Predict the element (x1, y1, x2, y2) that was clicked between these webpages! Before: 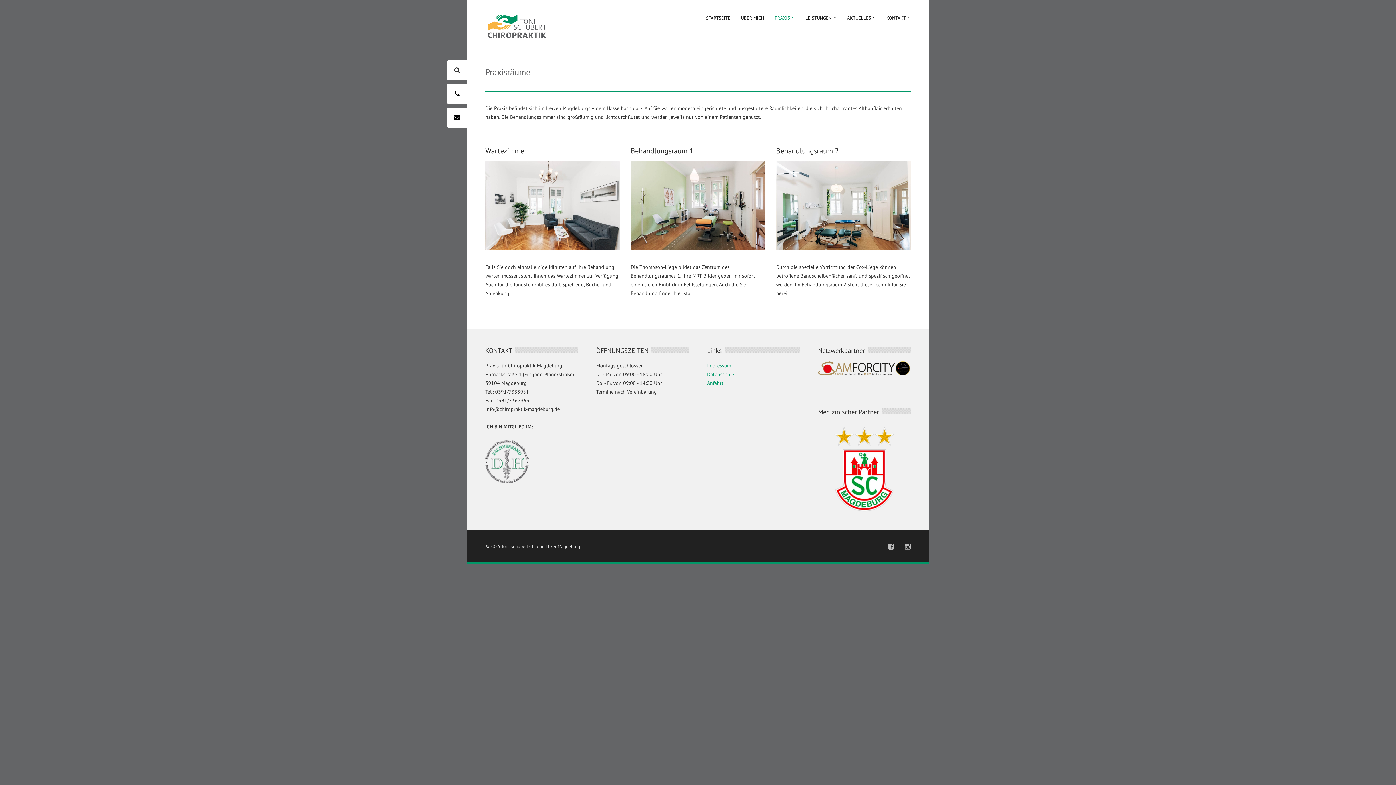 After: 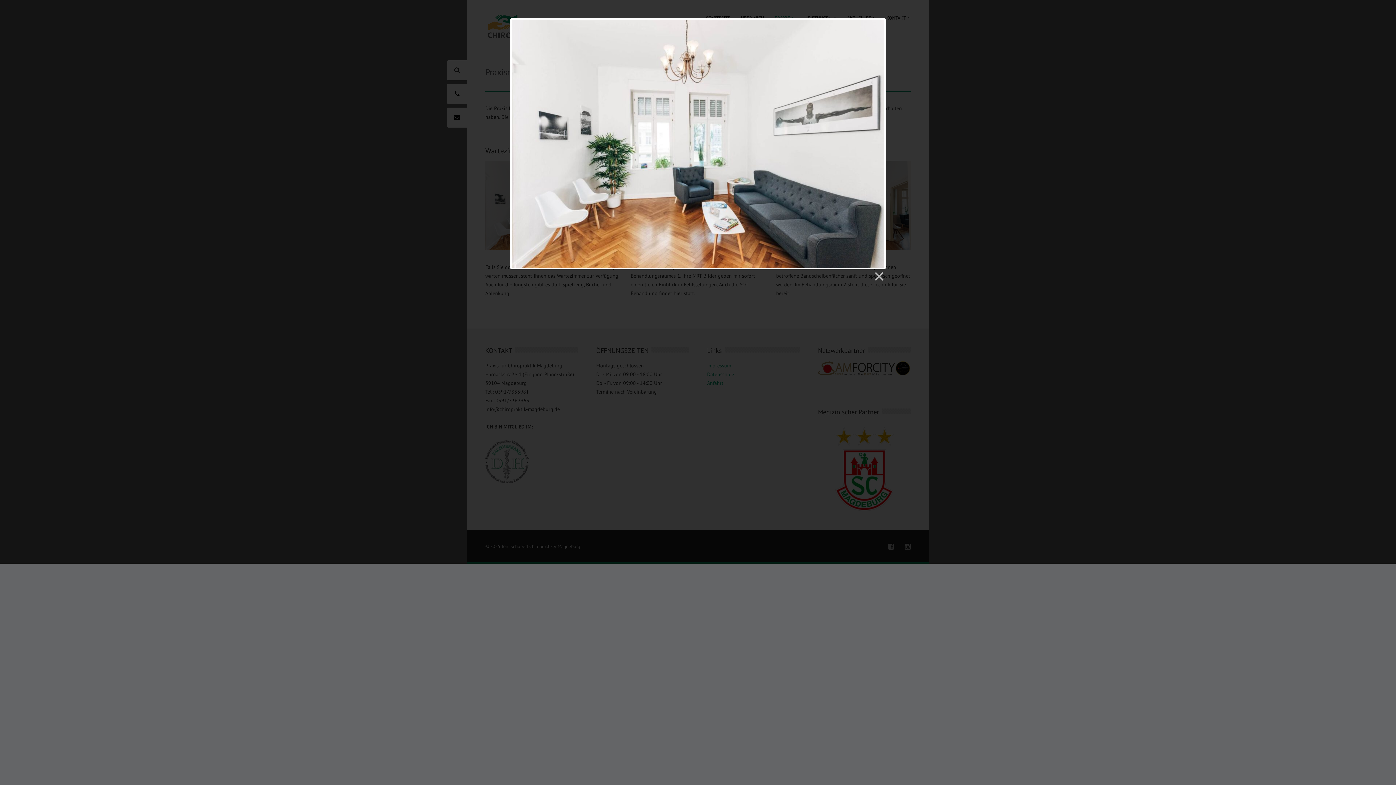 Action: bbox: (485, 161, 620, 168)